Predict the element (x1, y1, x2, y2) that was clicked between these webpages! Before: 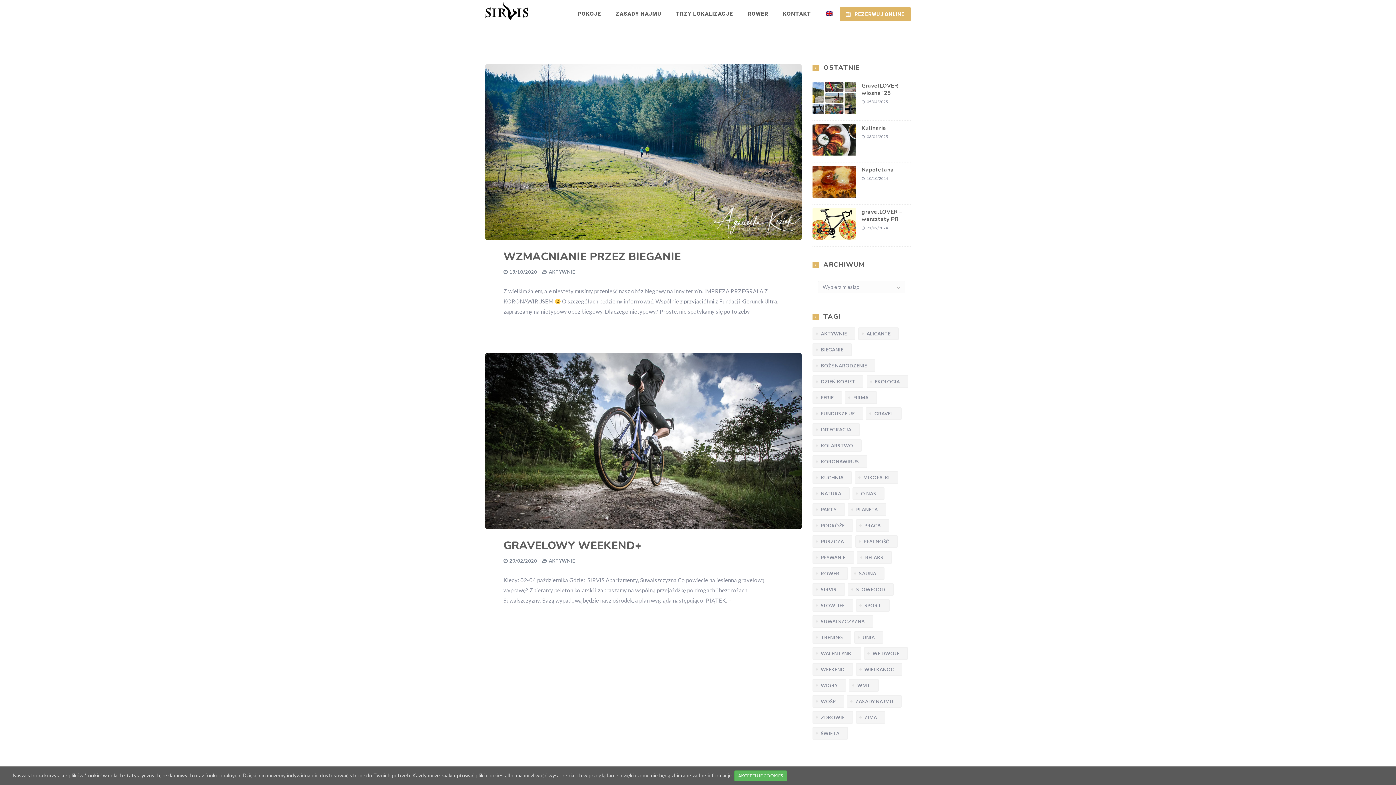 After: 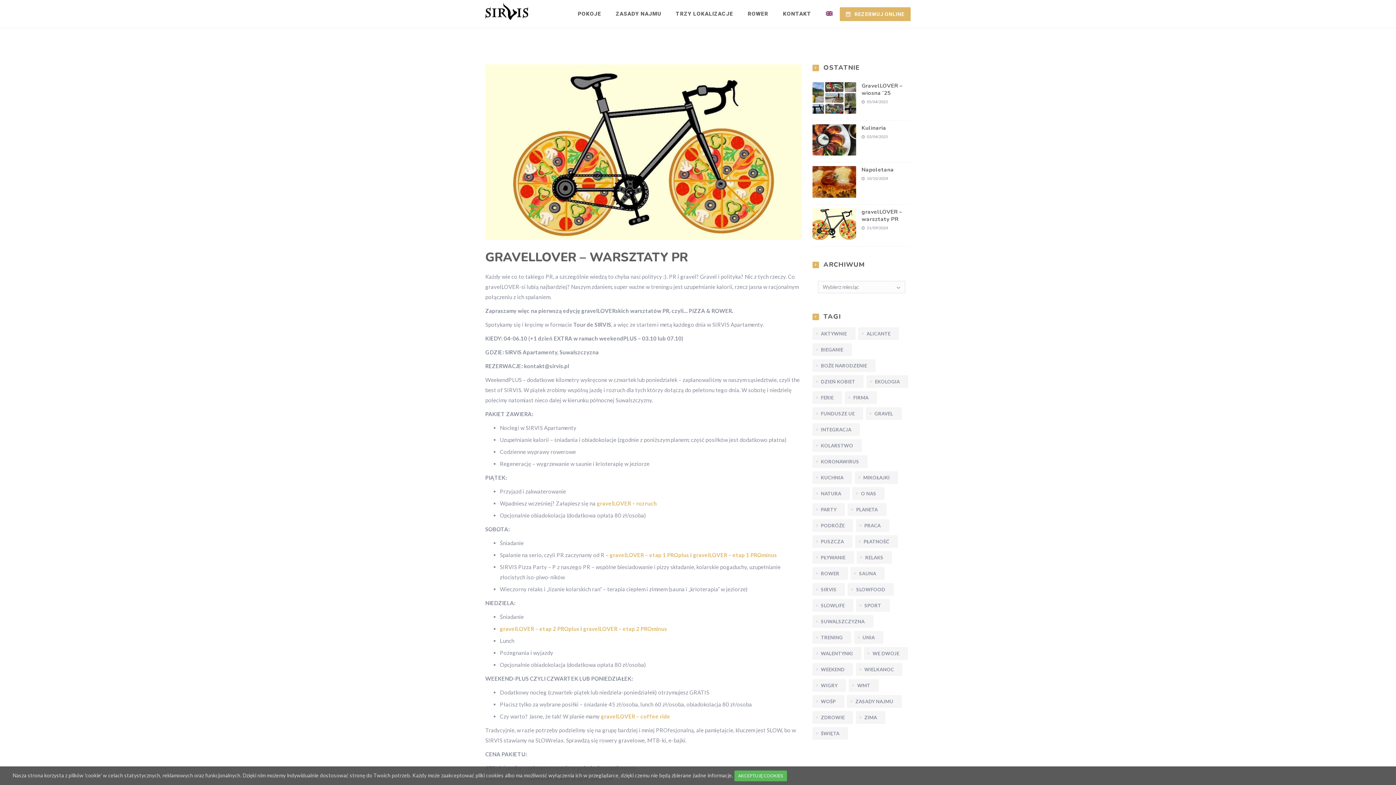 Action: bbox: (812, 208, 856, 239)